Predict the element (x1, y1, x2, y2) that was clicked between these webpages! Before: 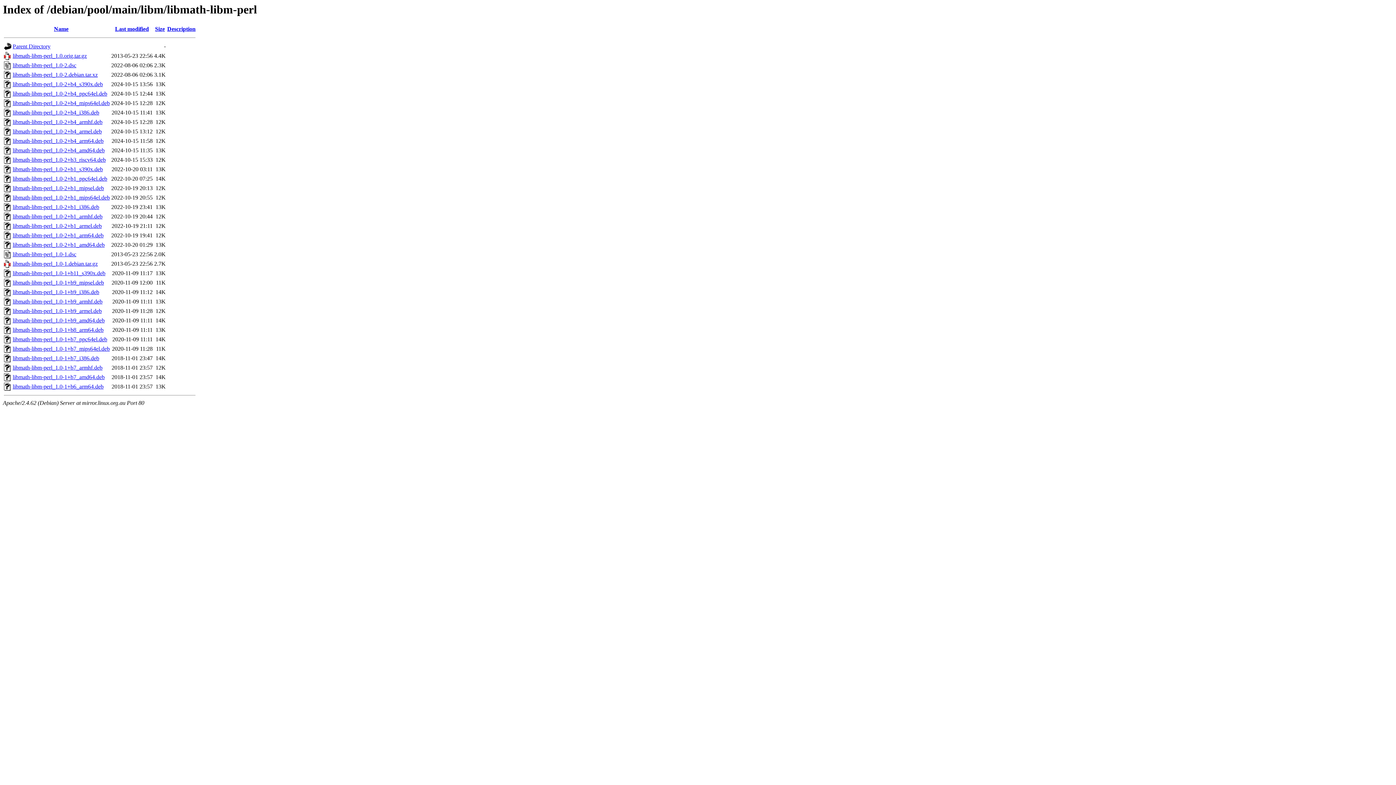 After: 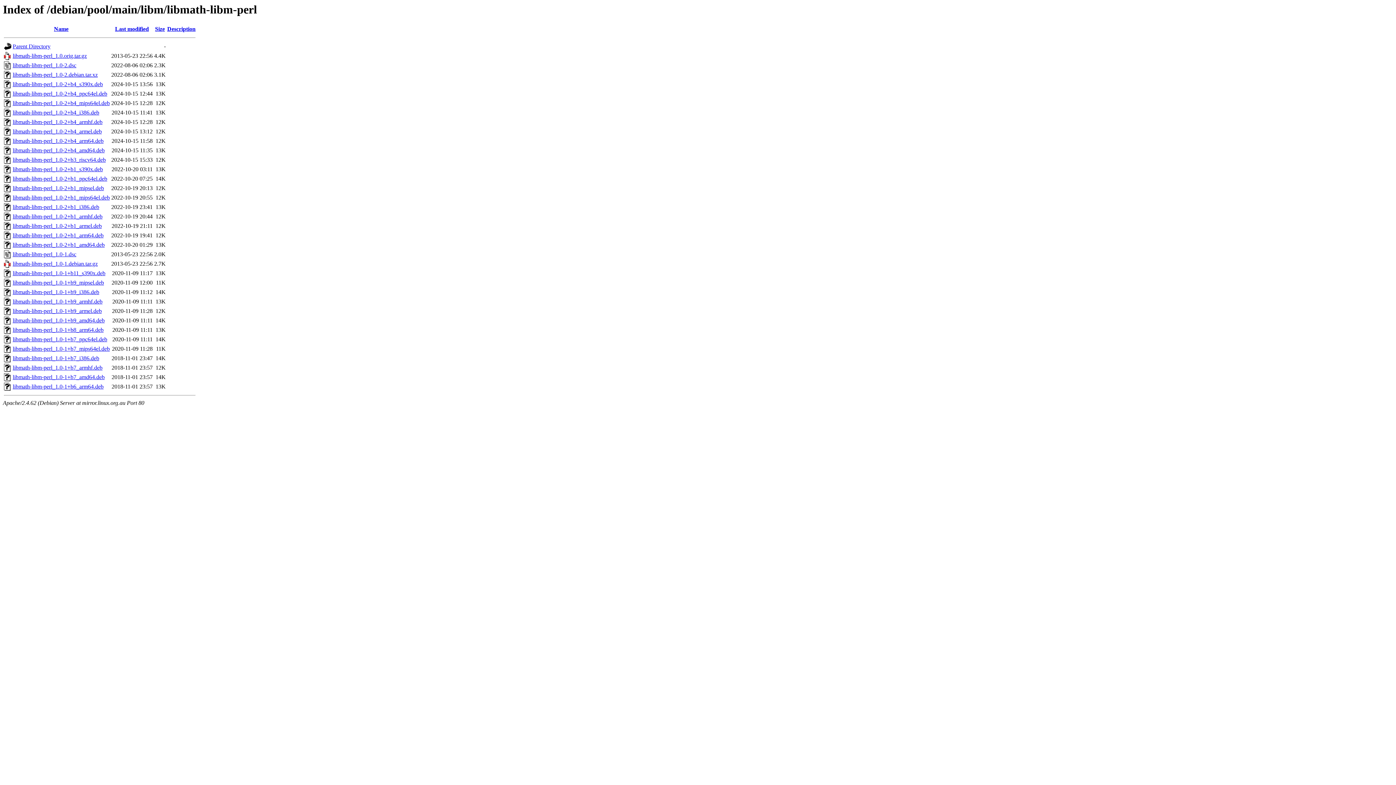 Action: bbox: (12, 223, 101, 229) label: libmath-libm-perl_1.0-2+b1_armel.deb